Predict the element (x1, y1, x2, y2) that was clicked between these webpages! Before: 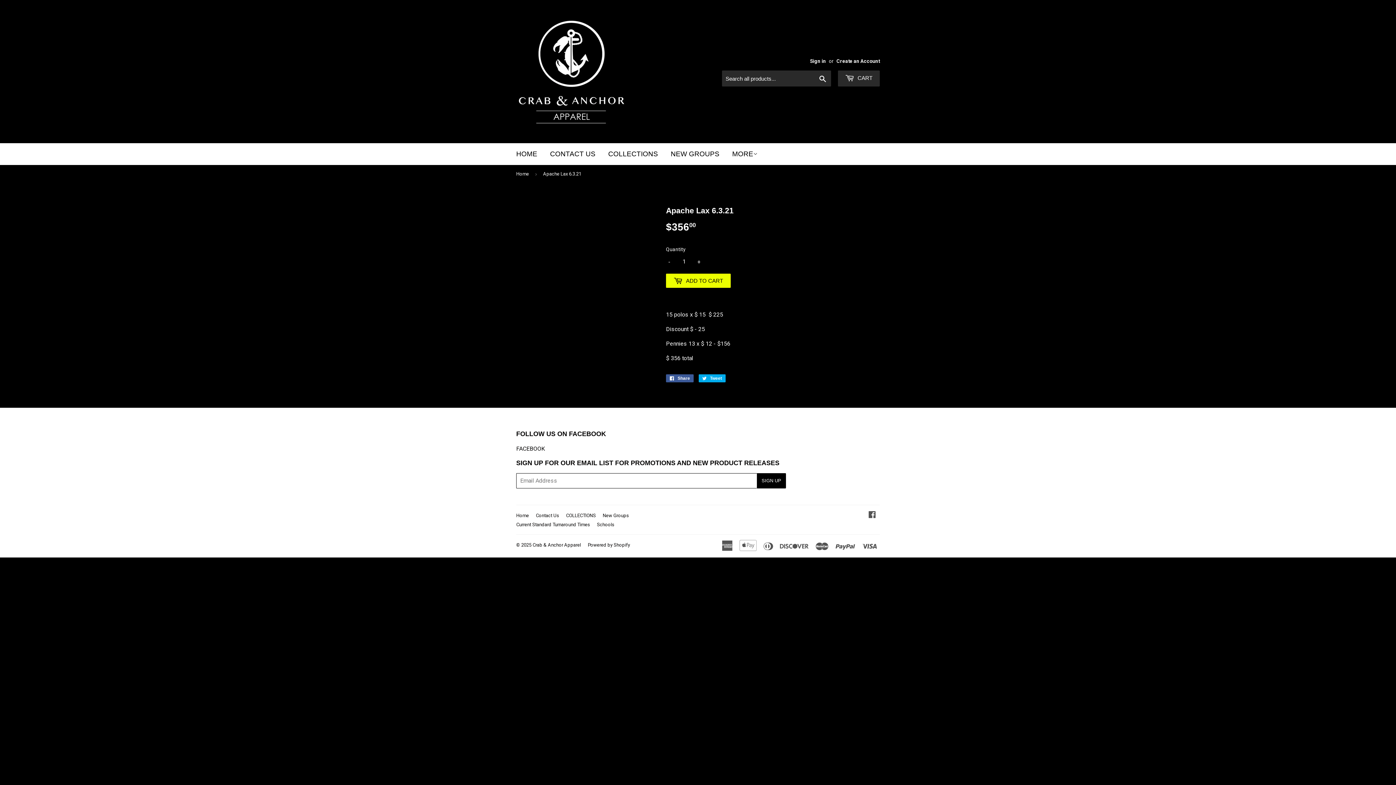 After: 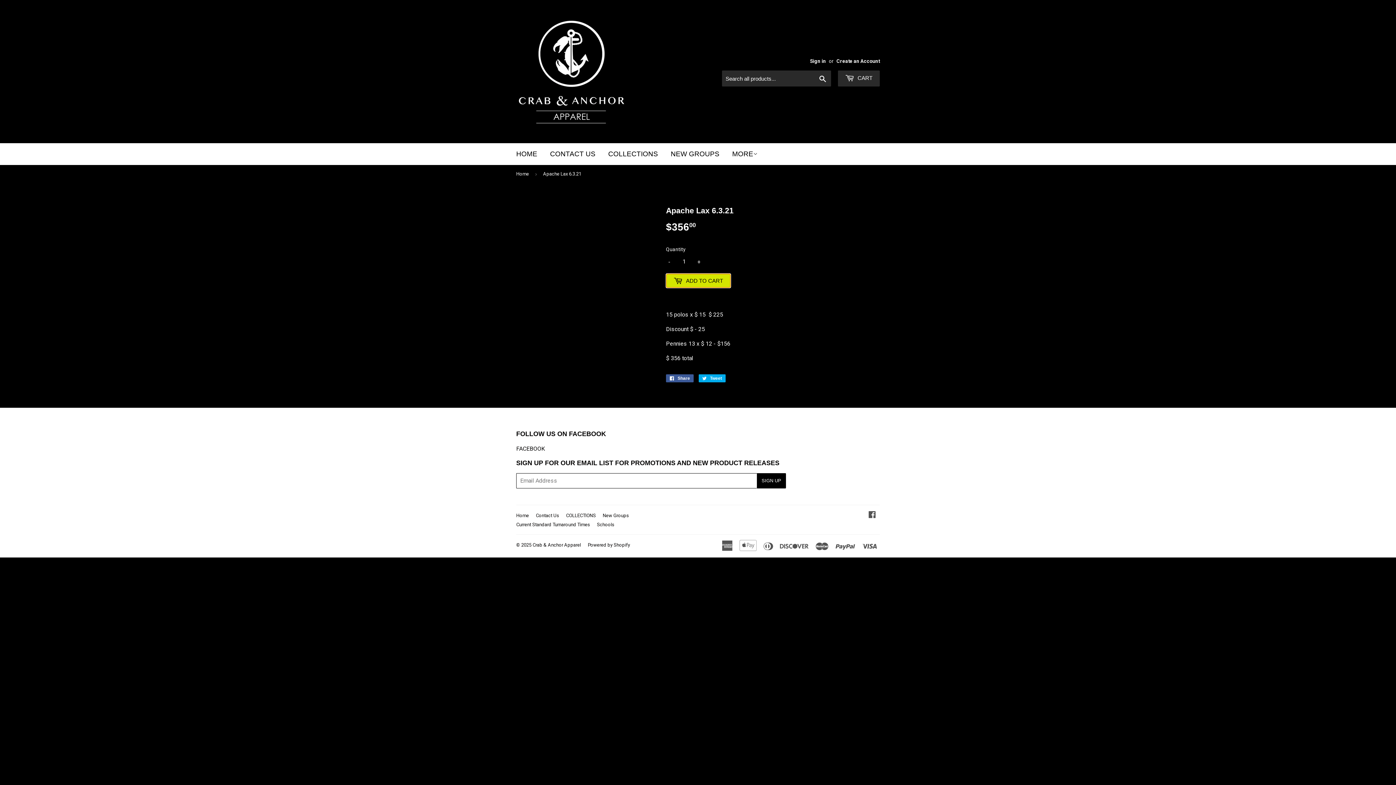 Action: bbox: (666, 273, 730, 287) label:  ADD TO CART